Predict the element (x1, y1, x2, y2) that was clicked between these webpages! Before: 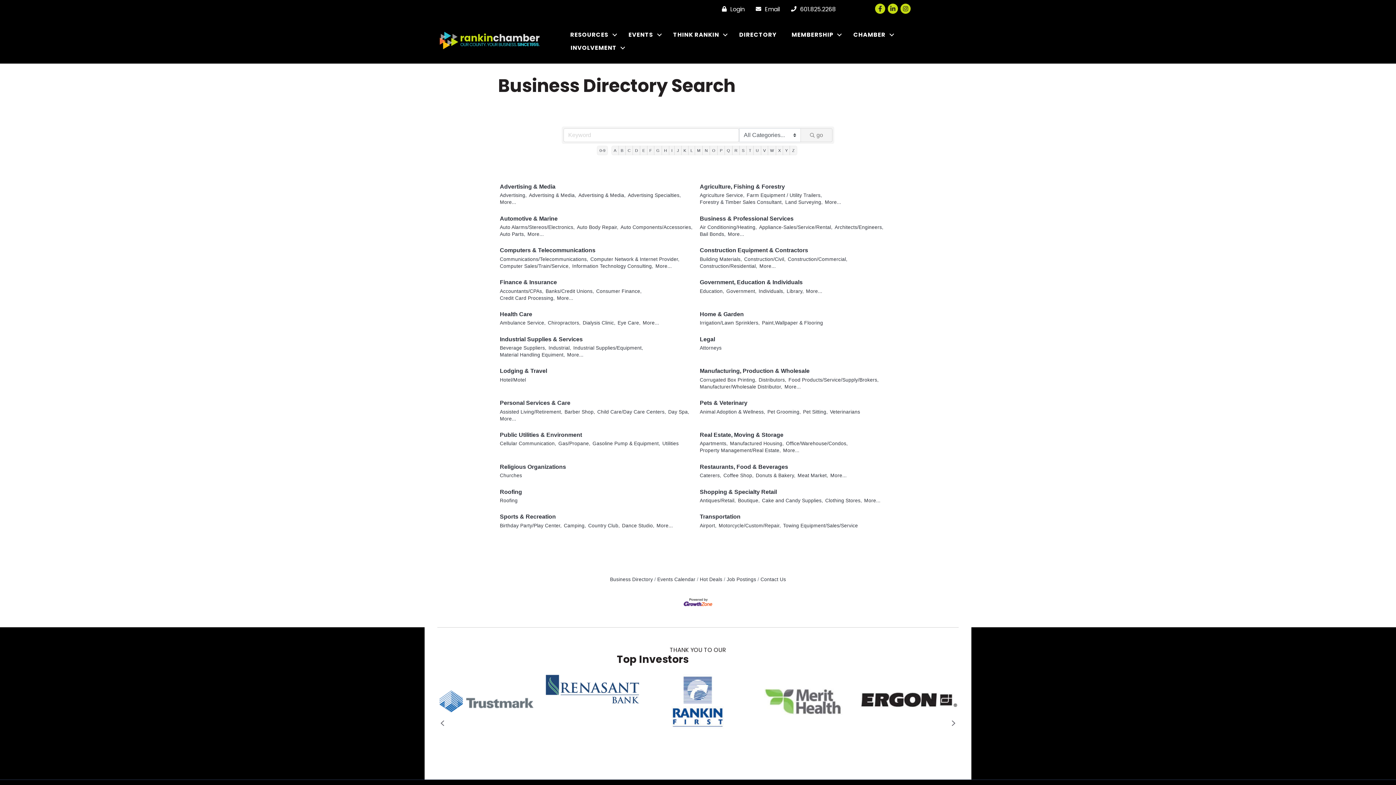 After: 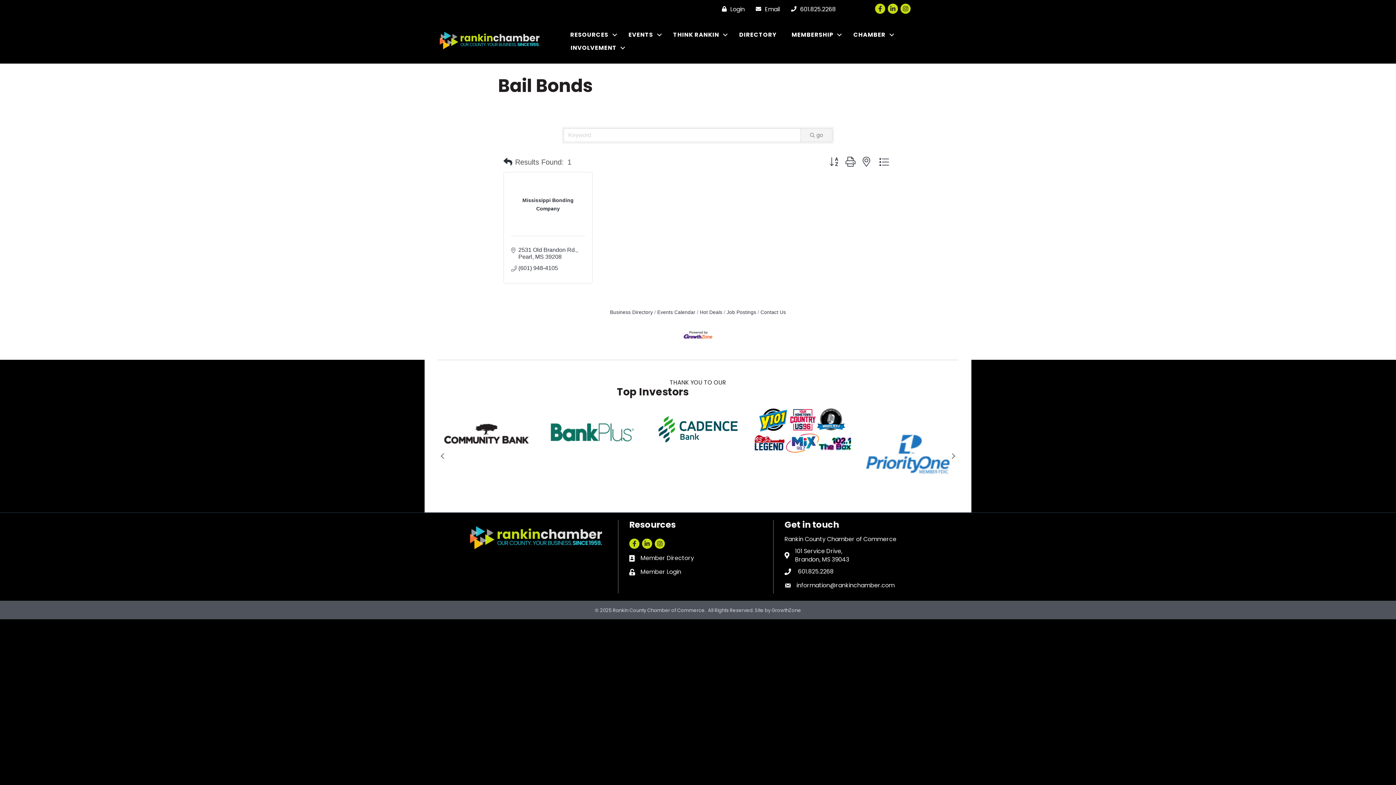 Action: bbox: (700, 230, 725, 237) label: Bail Bonds,